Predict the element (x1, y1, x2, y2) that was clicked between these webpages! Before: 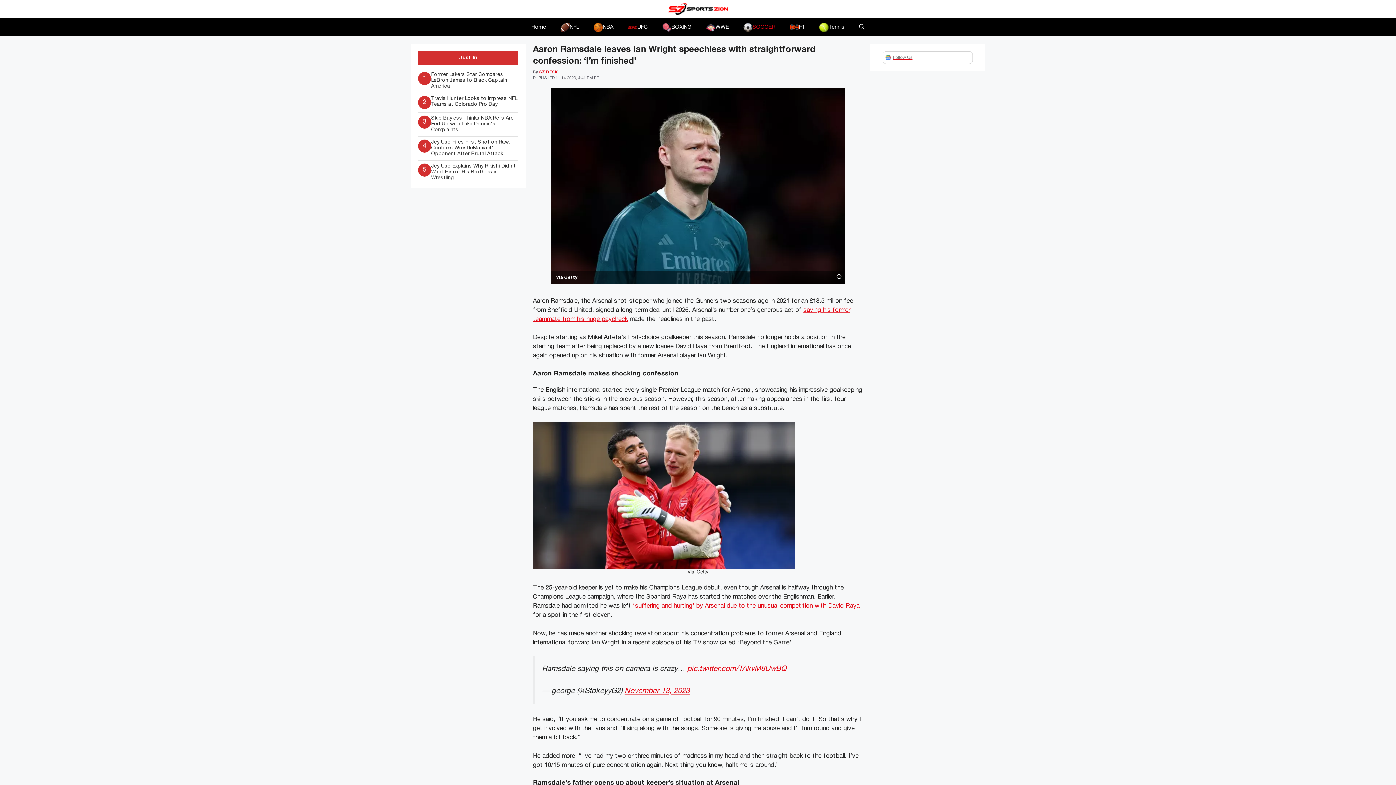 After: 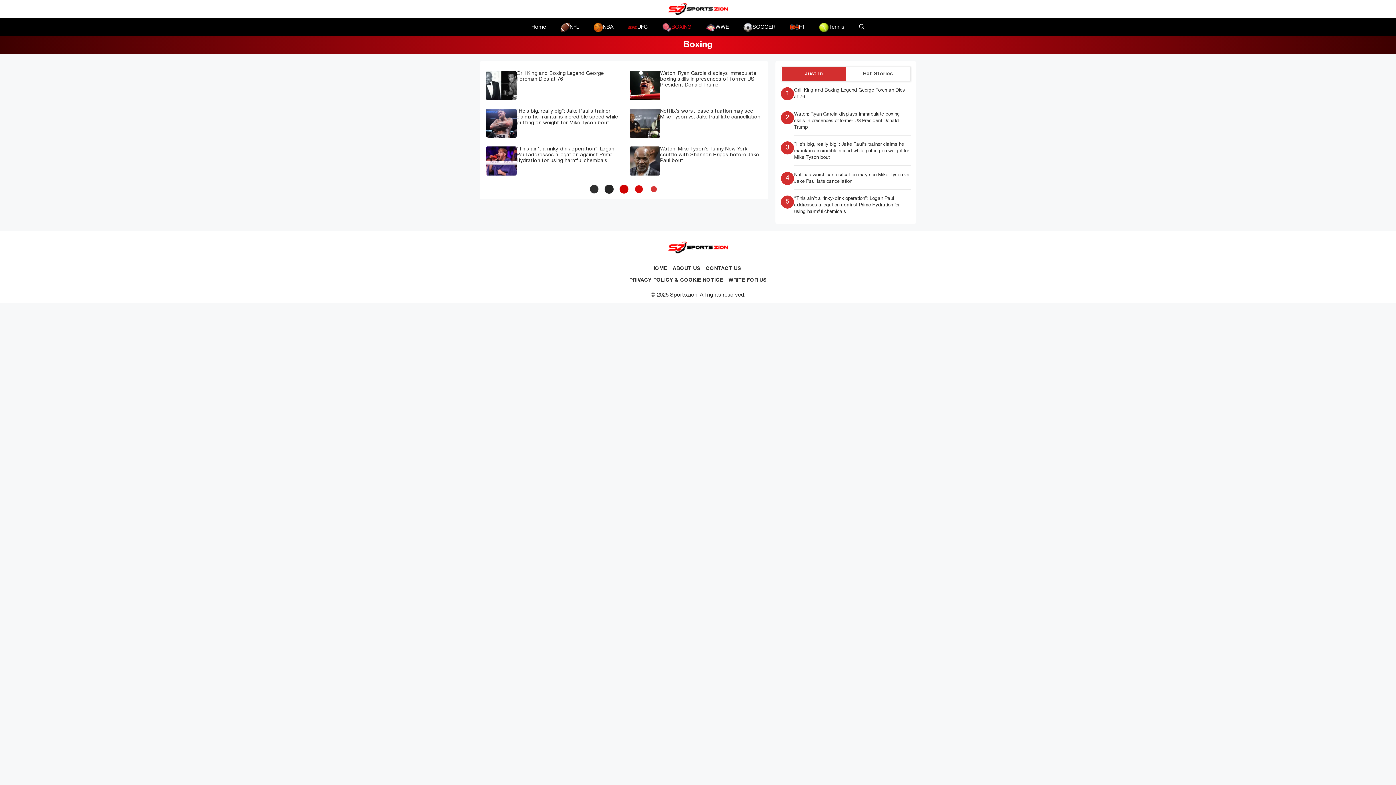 Action: bbox: (655, 18, 699, 36) label: BOXING